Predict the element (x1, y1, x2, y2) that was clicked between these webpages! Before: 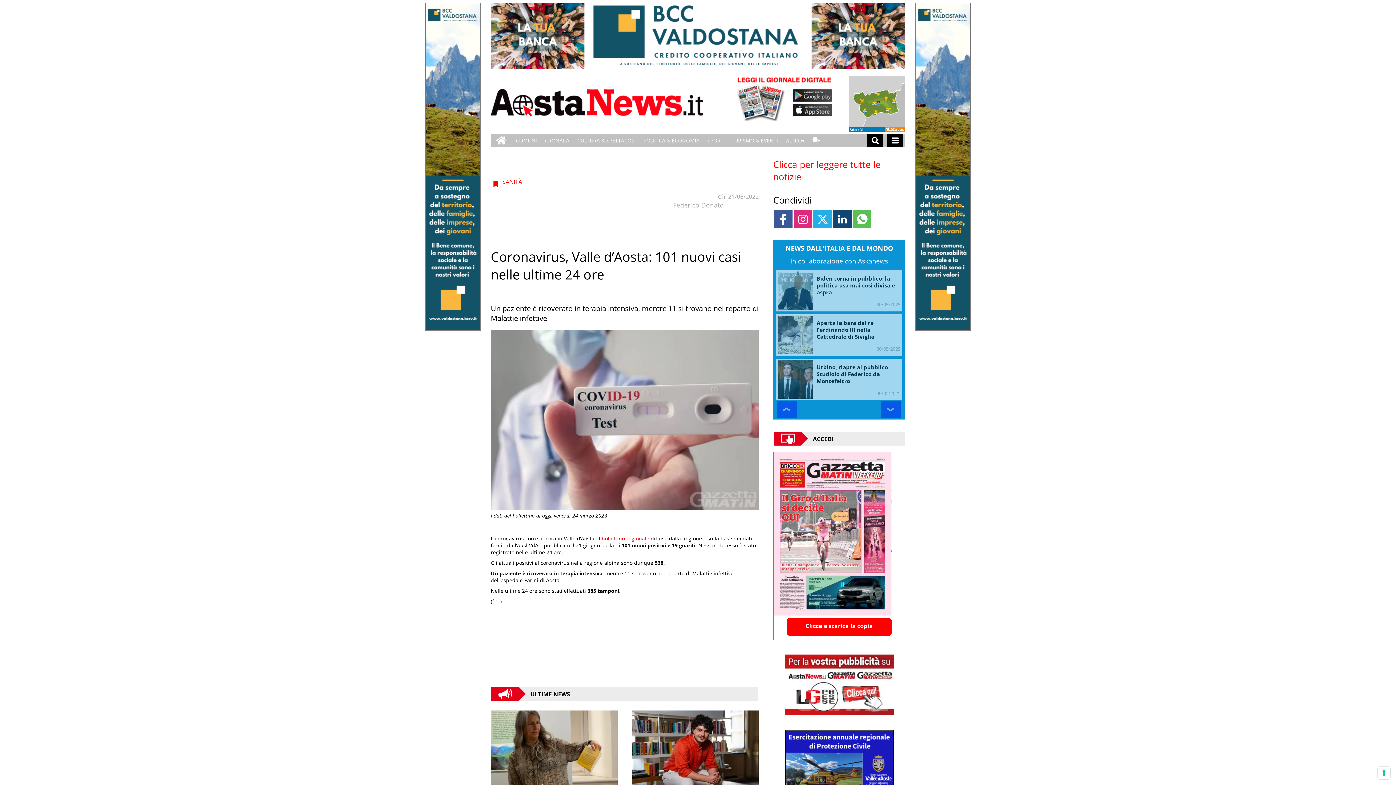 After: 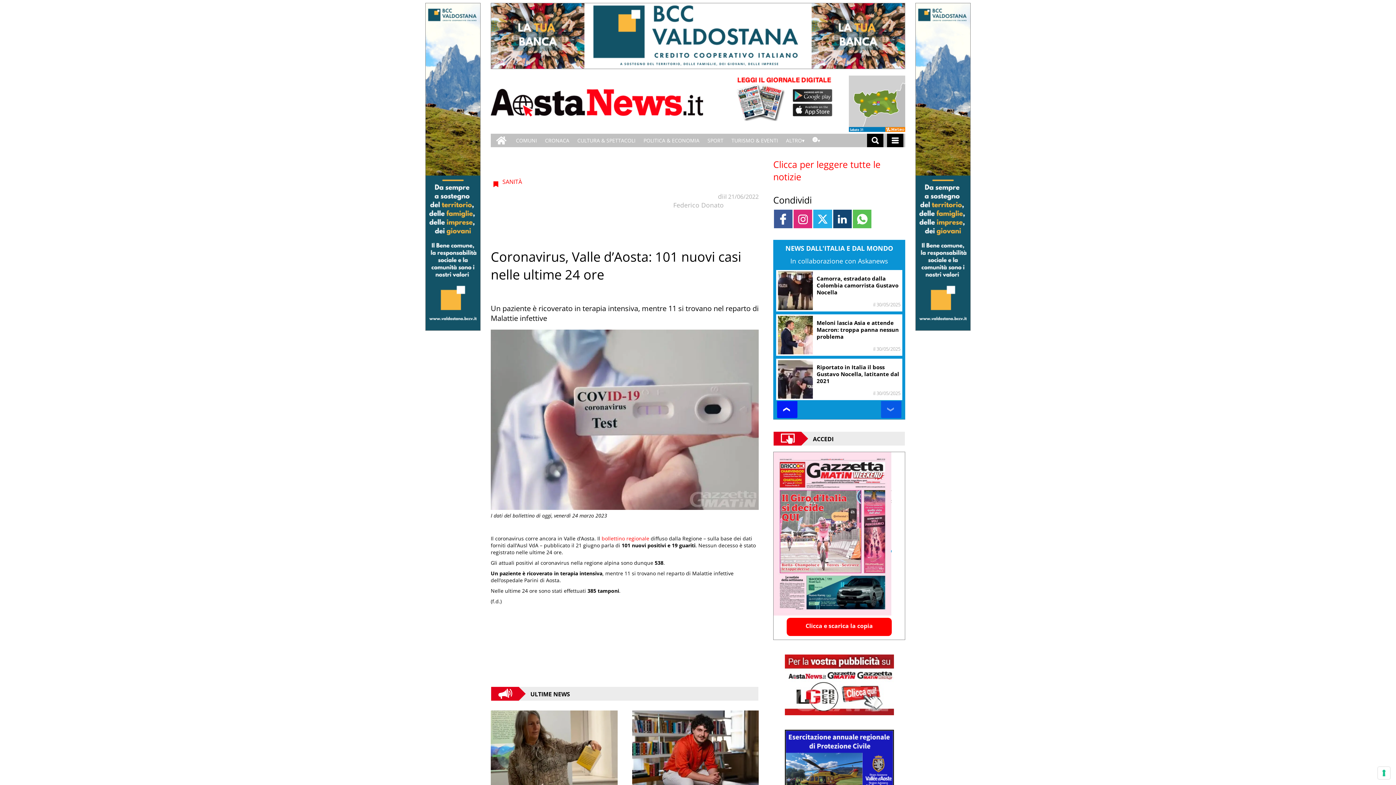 Action: bbox: (777, 401, 797, 418) label: ❮